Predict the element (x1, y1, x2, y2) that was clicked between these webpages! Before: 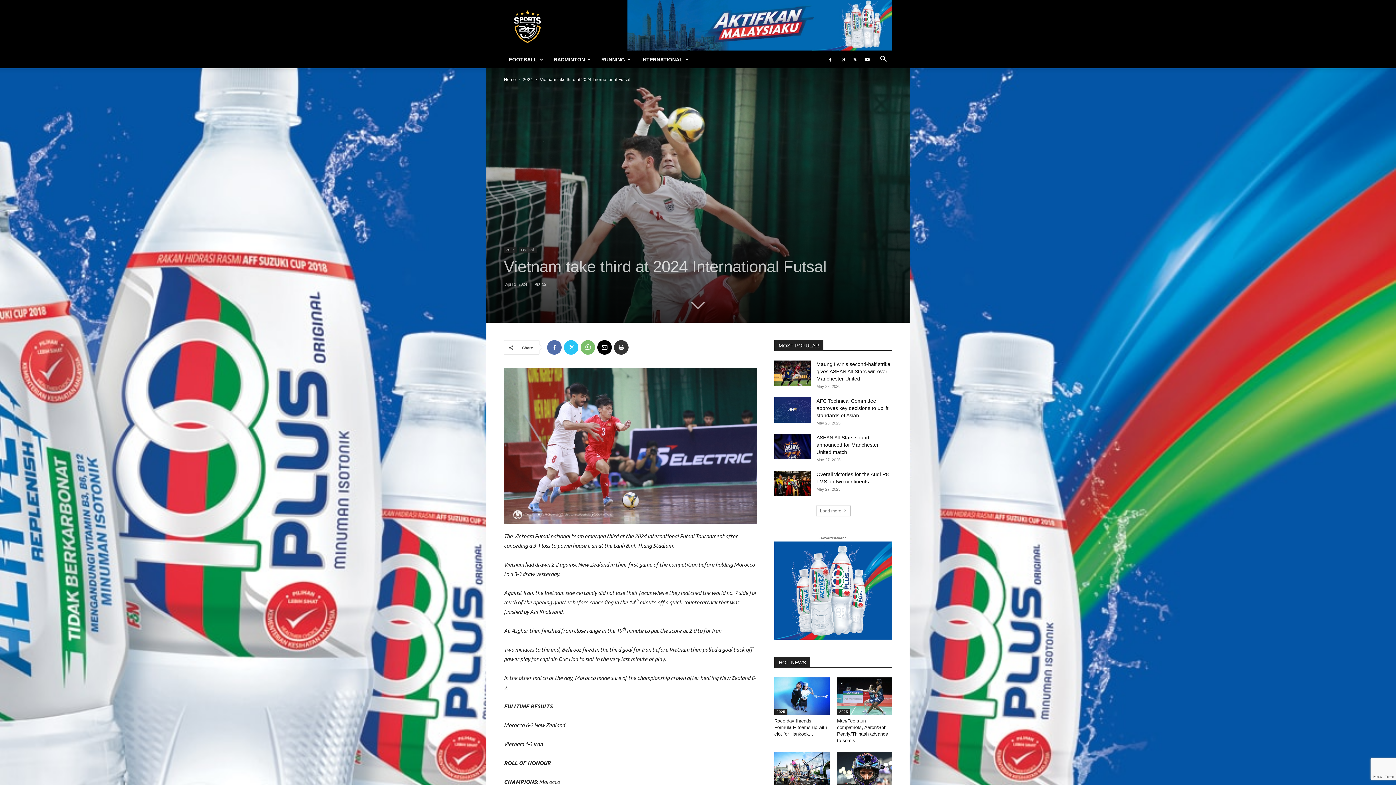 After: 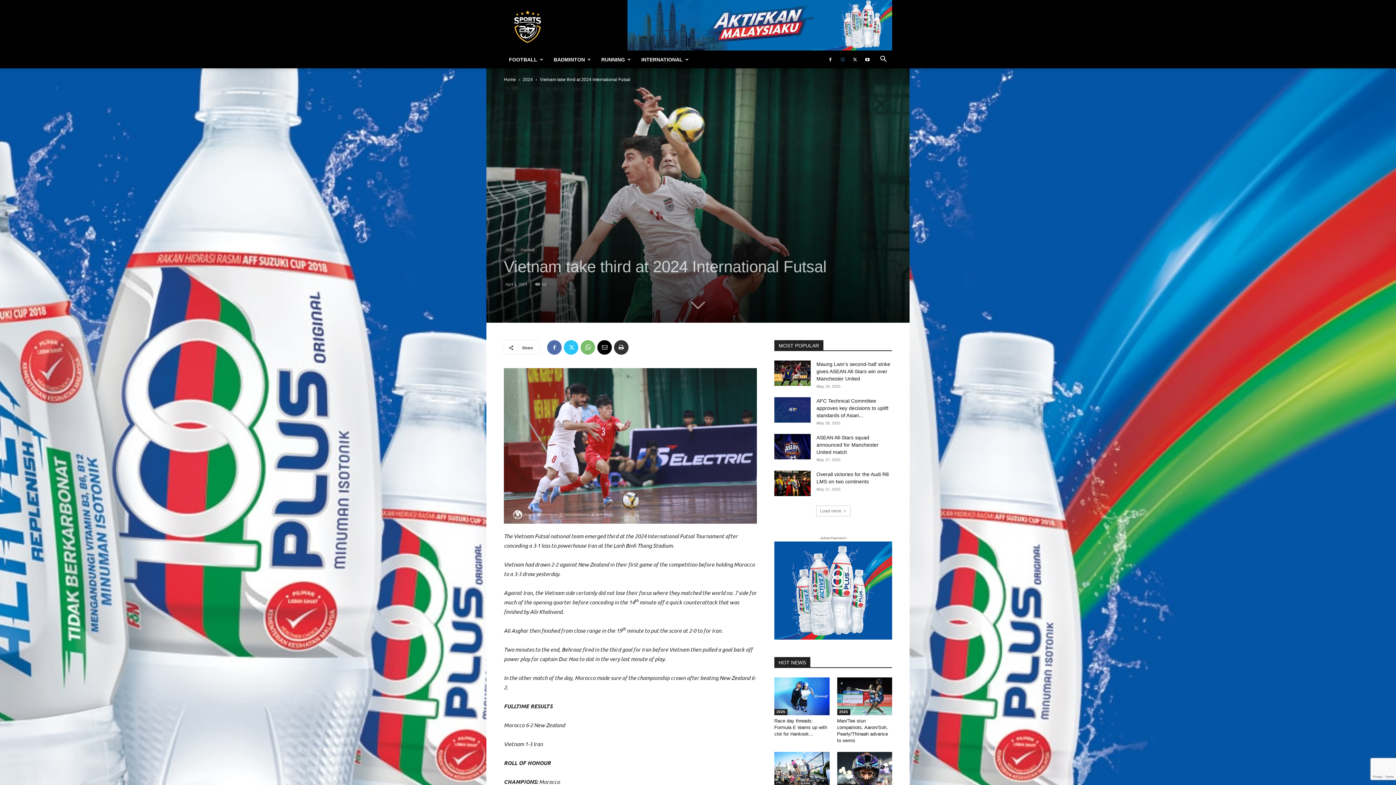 Action: bbox: (837, 50, 848, 68)